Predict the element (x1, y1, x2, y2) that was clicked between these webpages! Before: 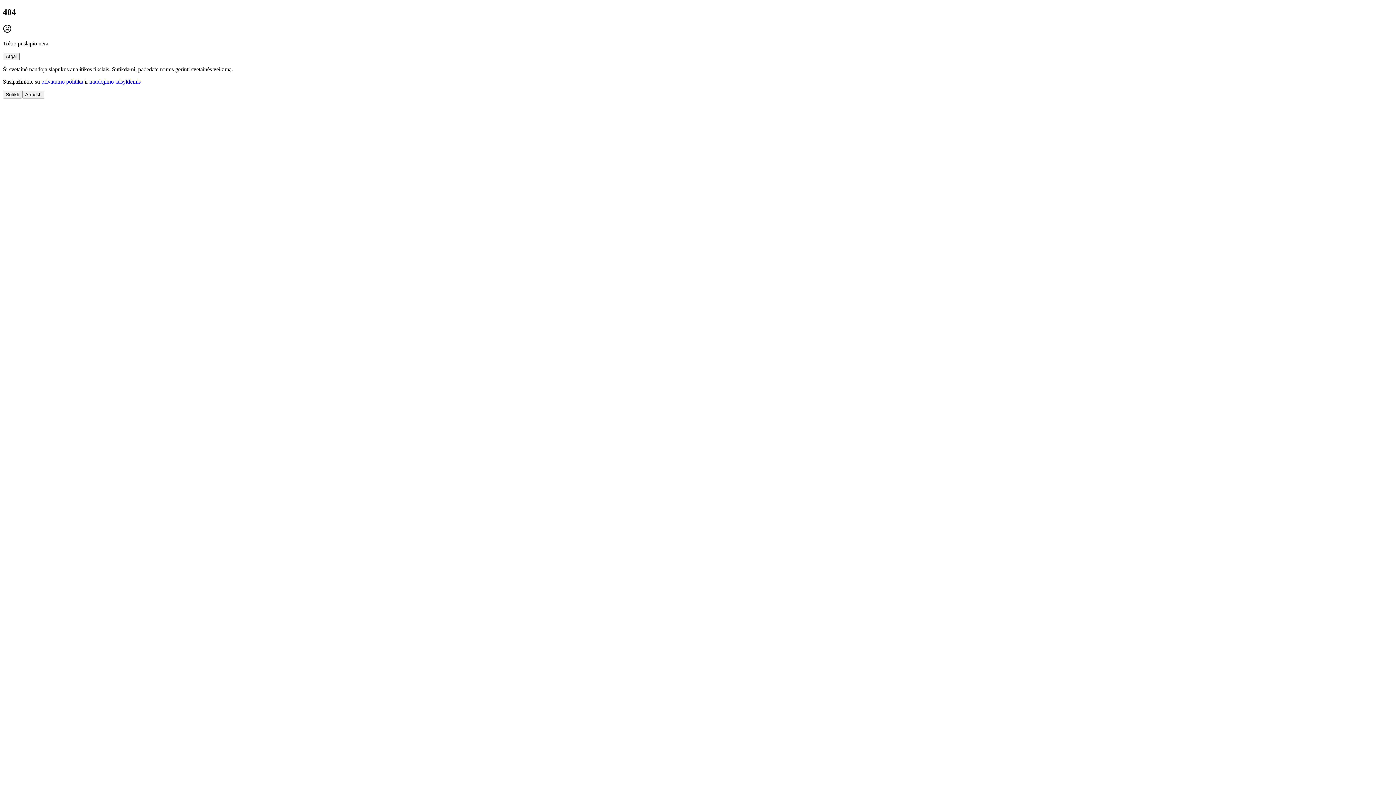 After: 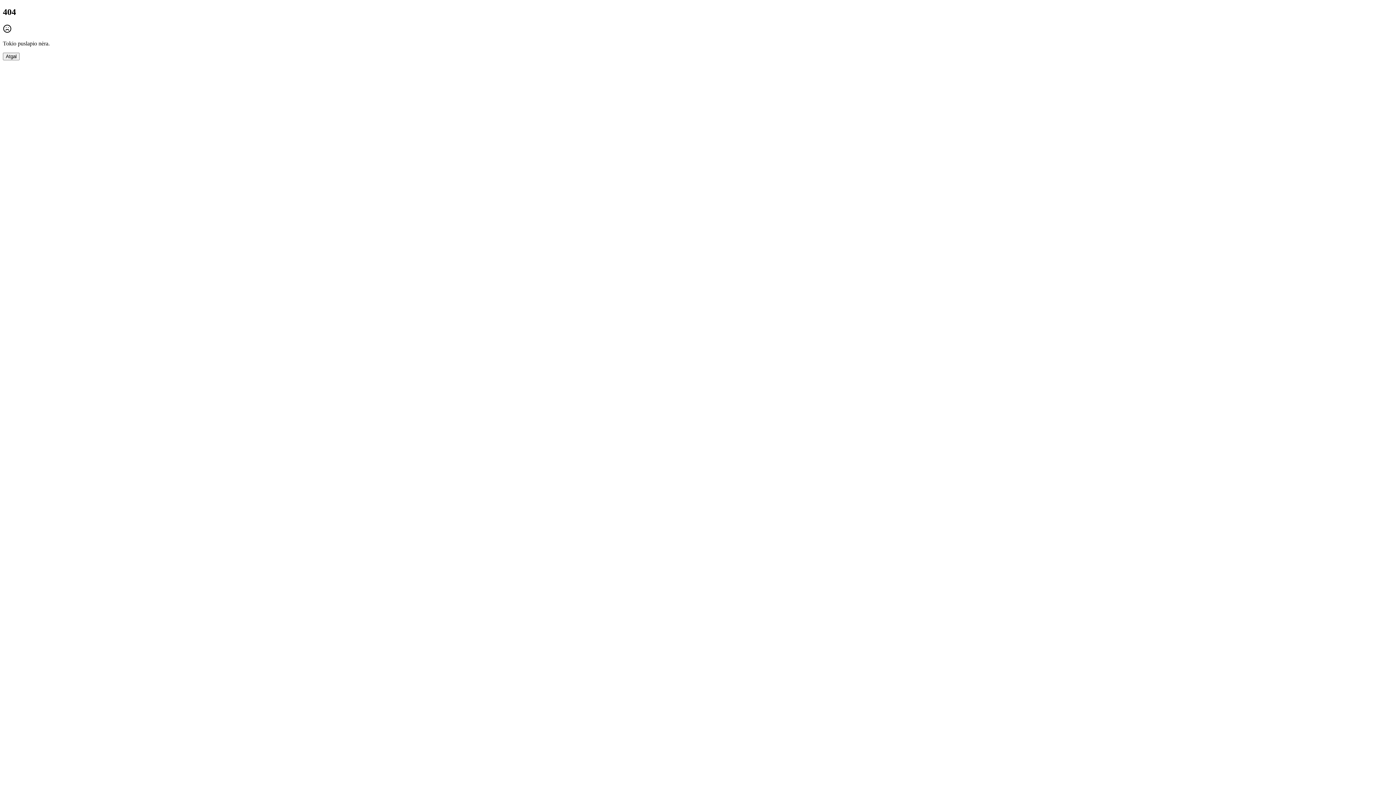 Action: label: Atmesti bbox: (22, 90, 44, 98)